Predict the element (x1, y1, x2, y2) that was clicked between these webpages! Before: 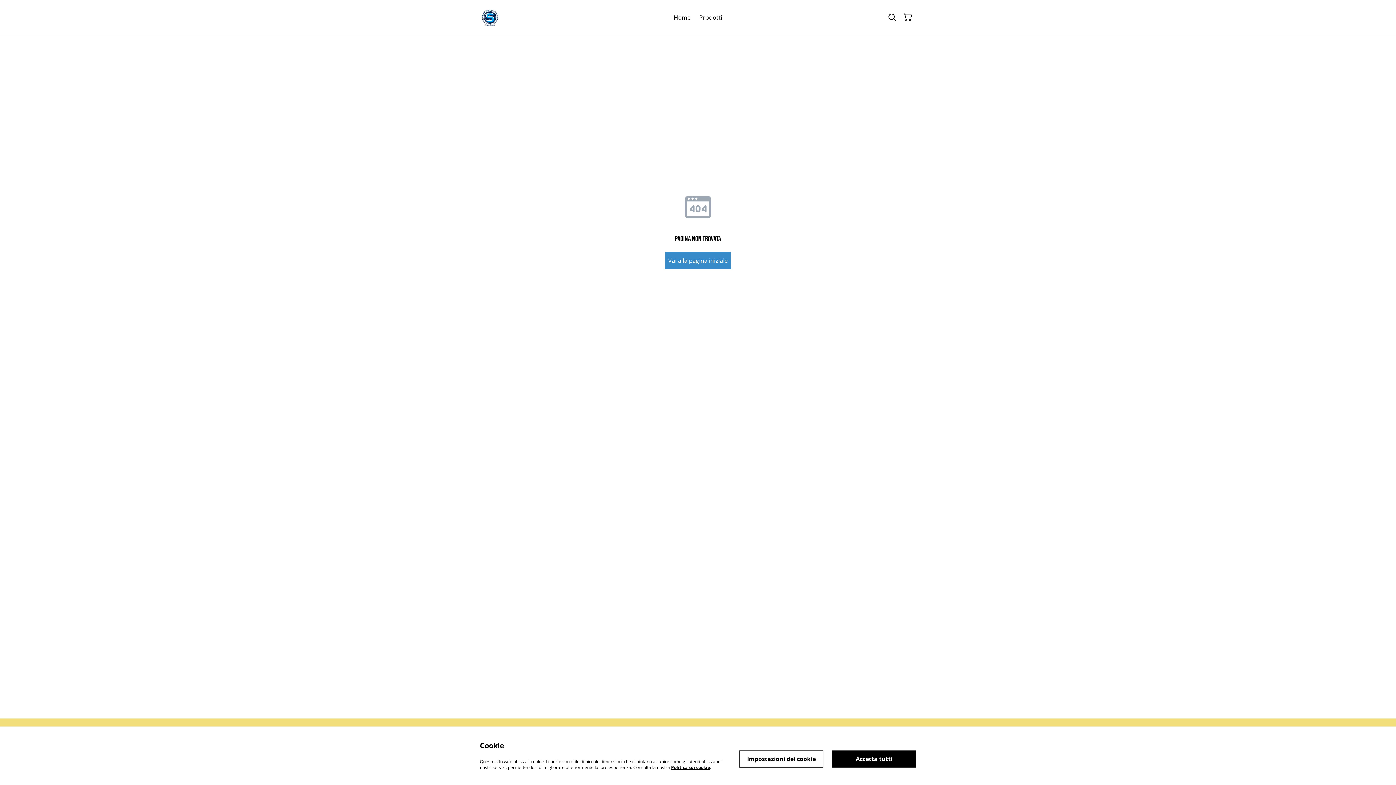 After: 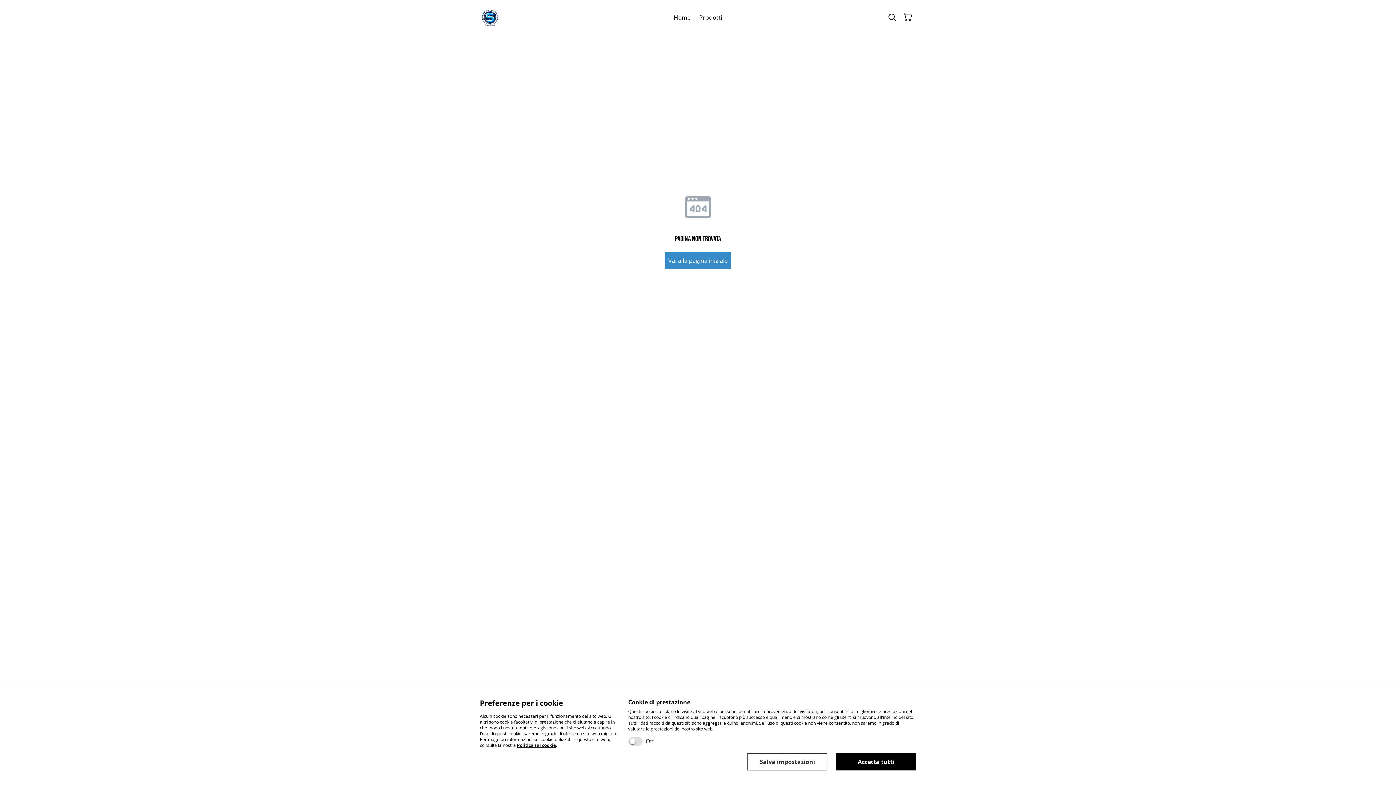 Action: bbox: (739, 750, 823, 767) label: Impostazioni dei cookie